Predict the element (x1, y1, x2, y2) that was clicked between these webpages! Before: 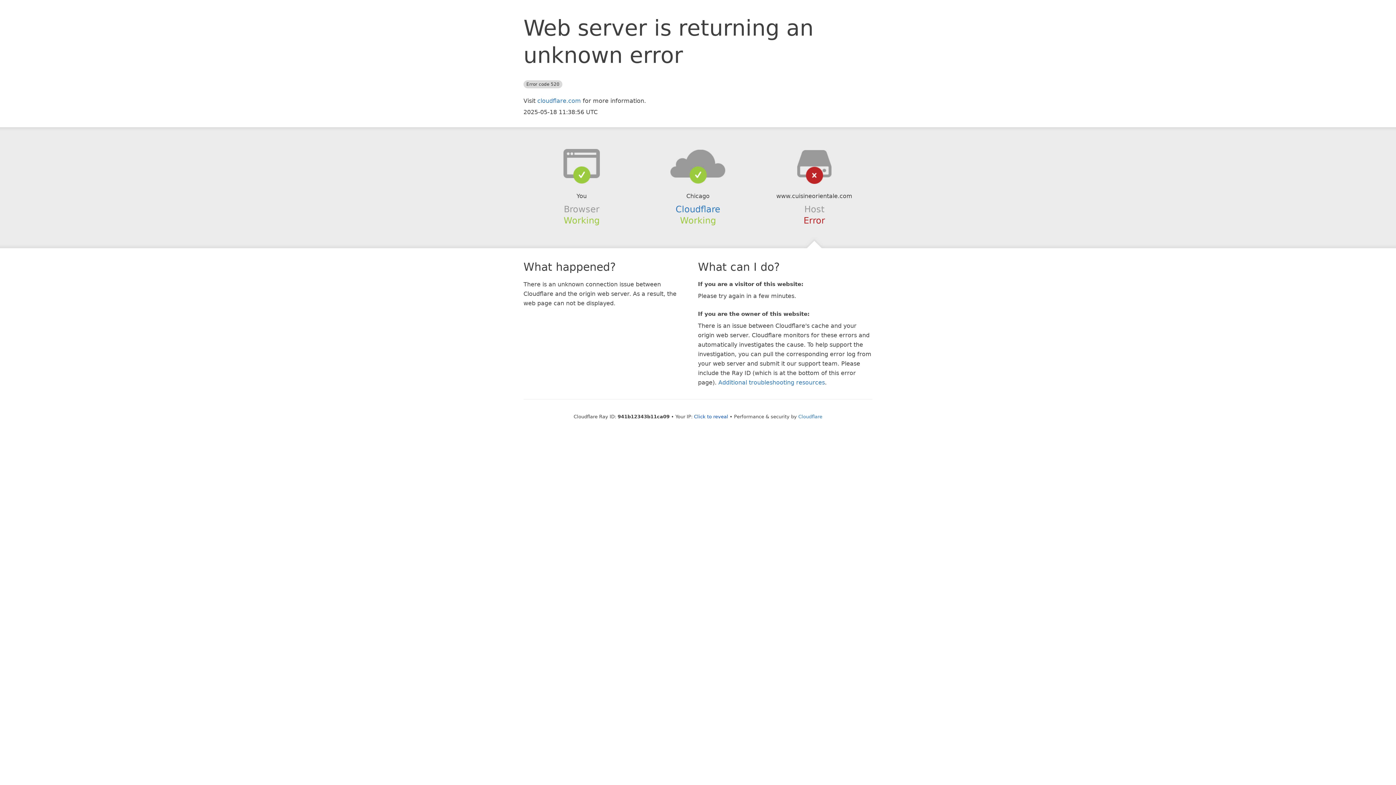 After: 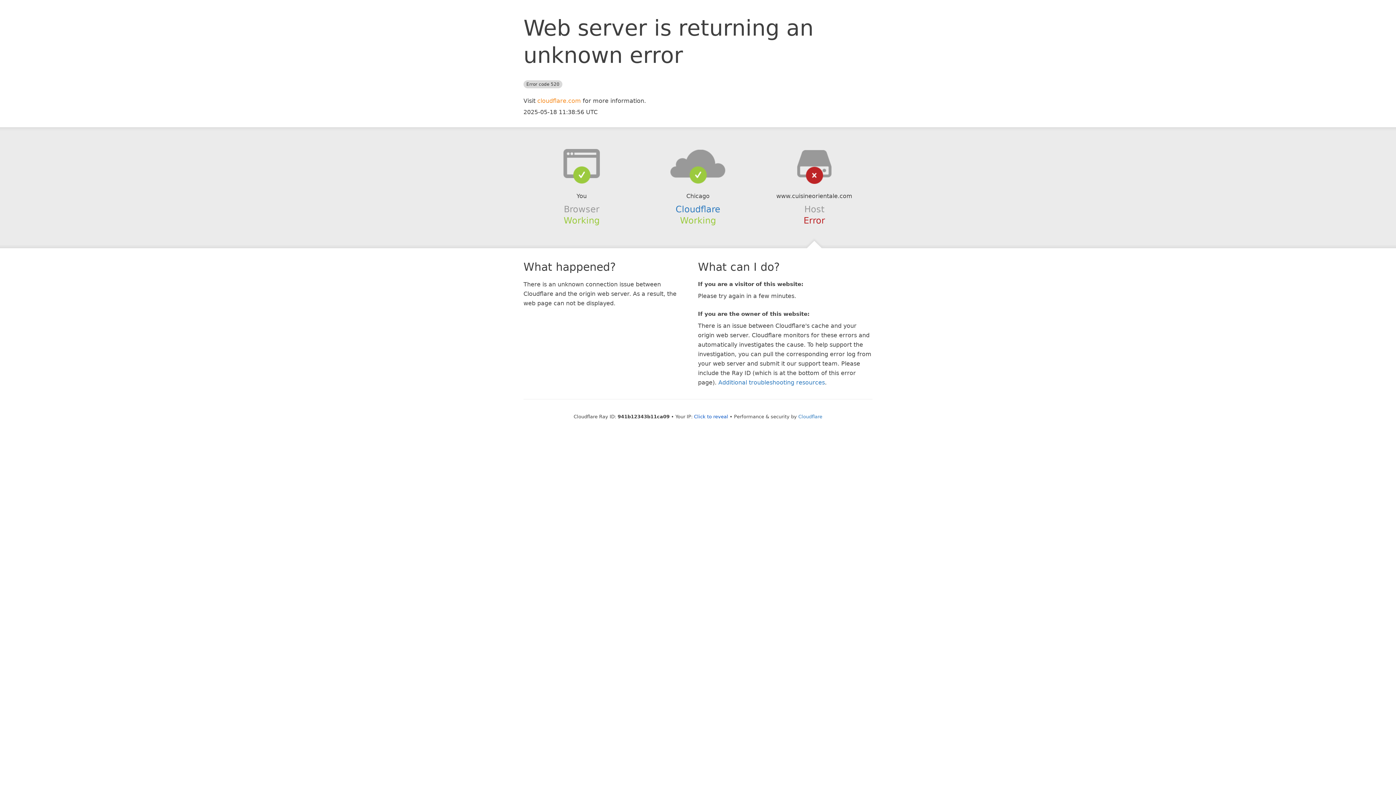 Action: label: cloudflare.com bbox: (537, 97, 581, 104)